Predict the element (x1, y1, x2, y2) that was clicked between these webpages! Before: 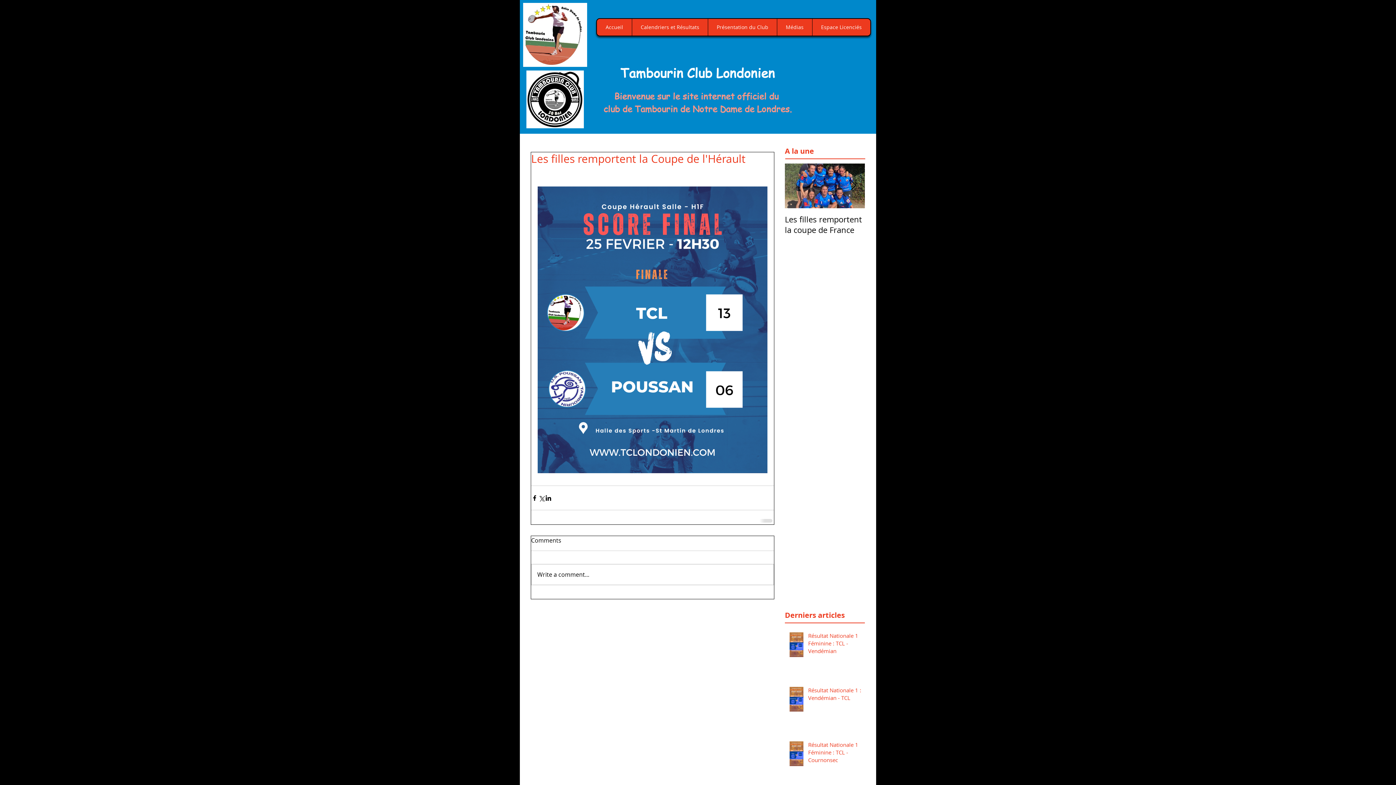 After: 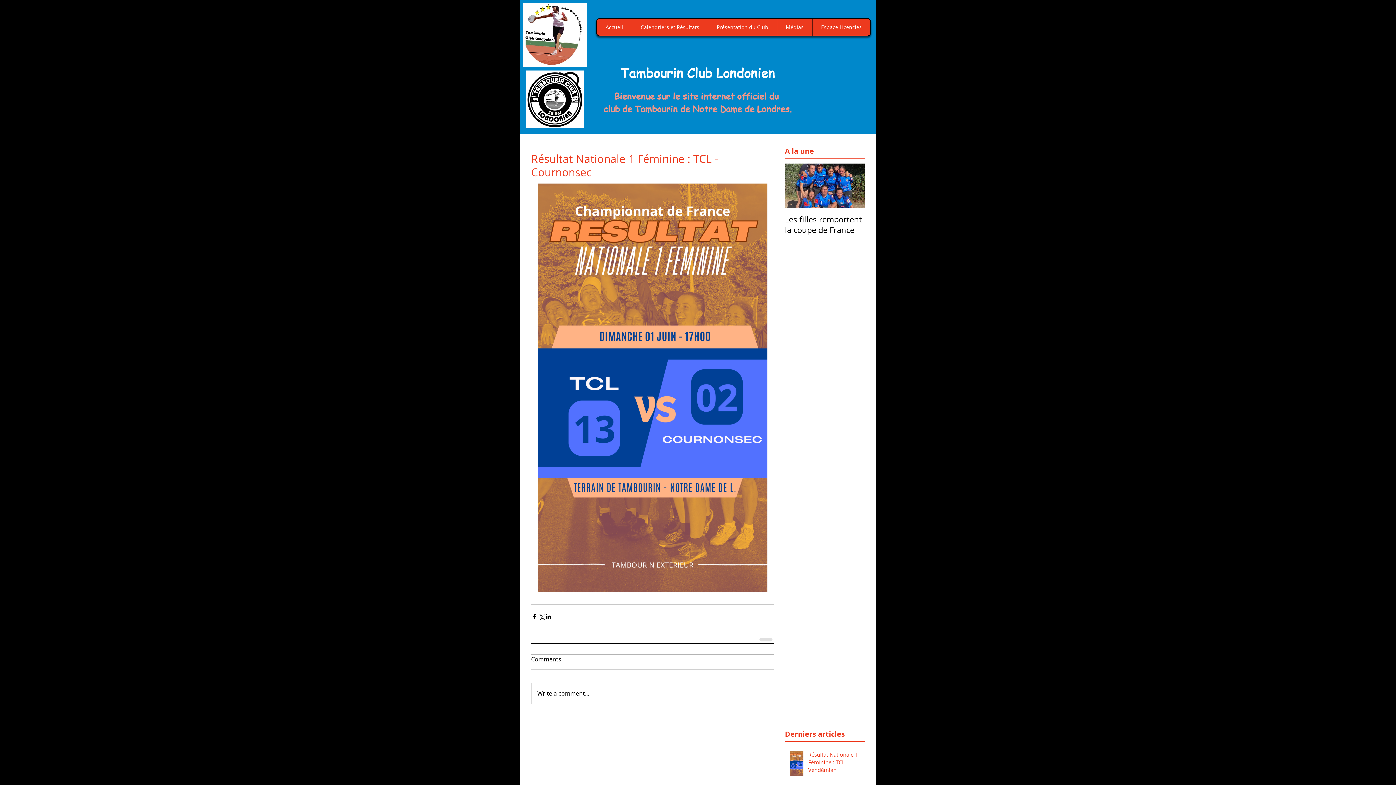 Action: bbox: (808, 741, 869, 767) label: Résultat Nationale 1 Féminine : TCL - Cournonsec